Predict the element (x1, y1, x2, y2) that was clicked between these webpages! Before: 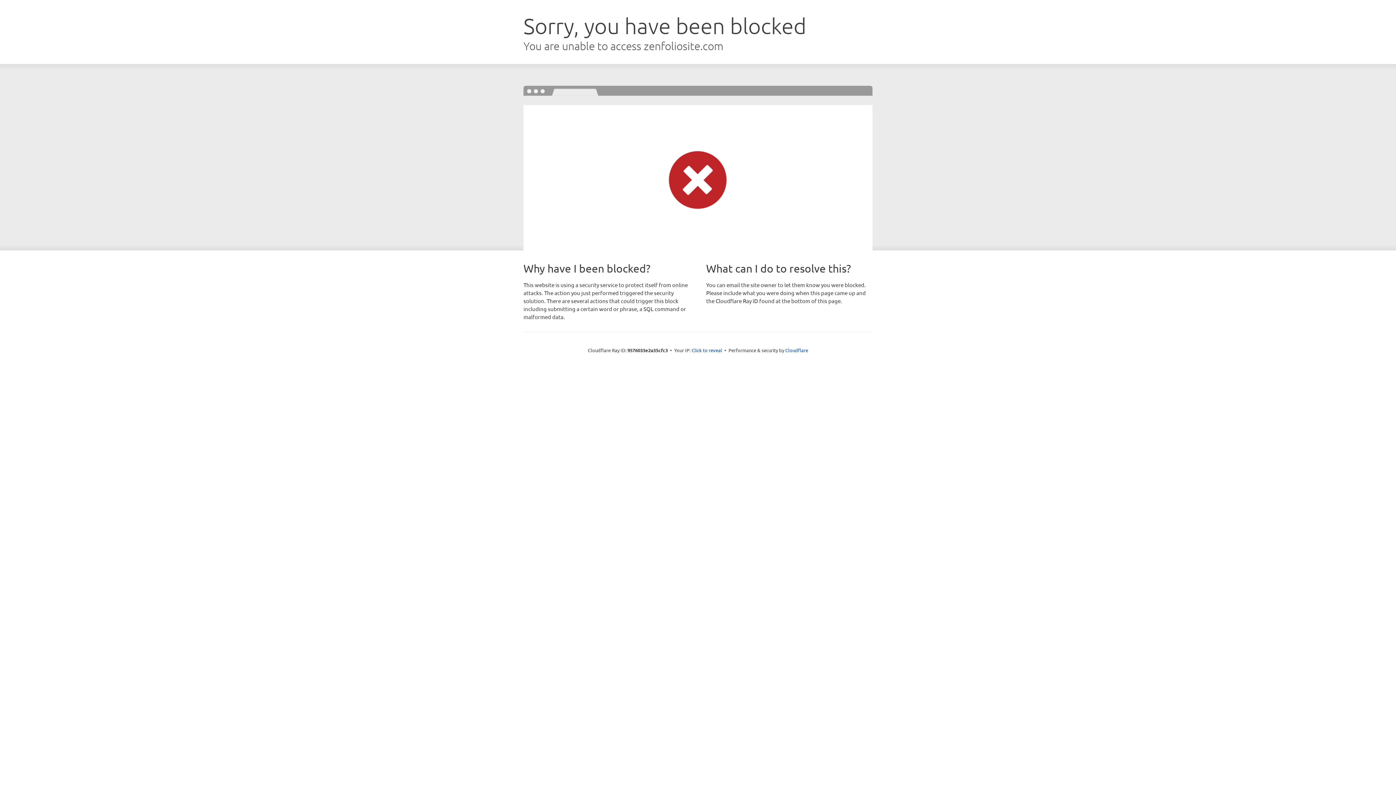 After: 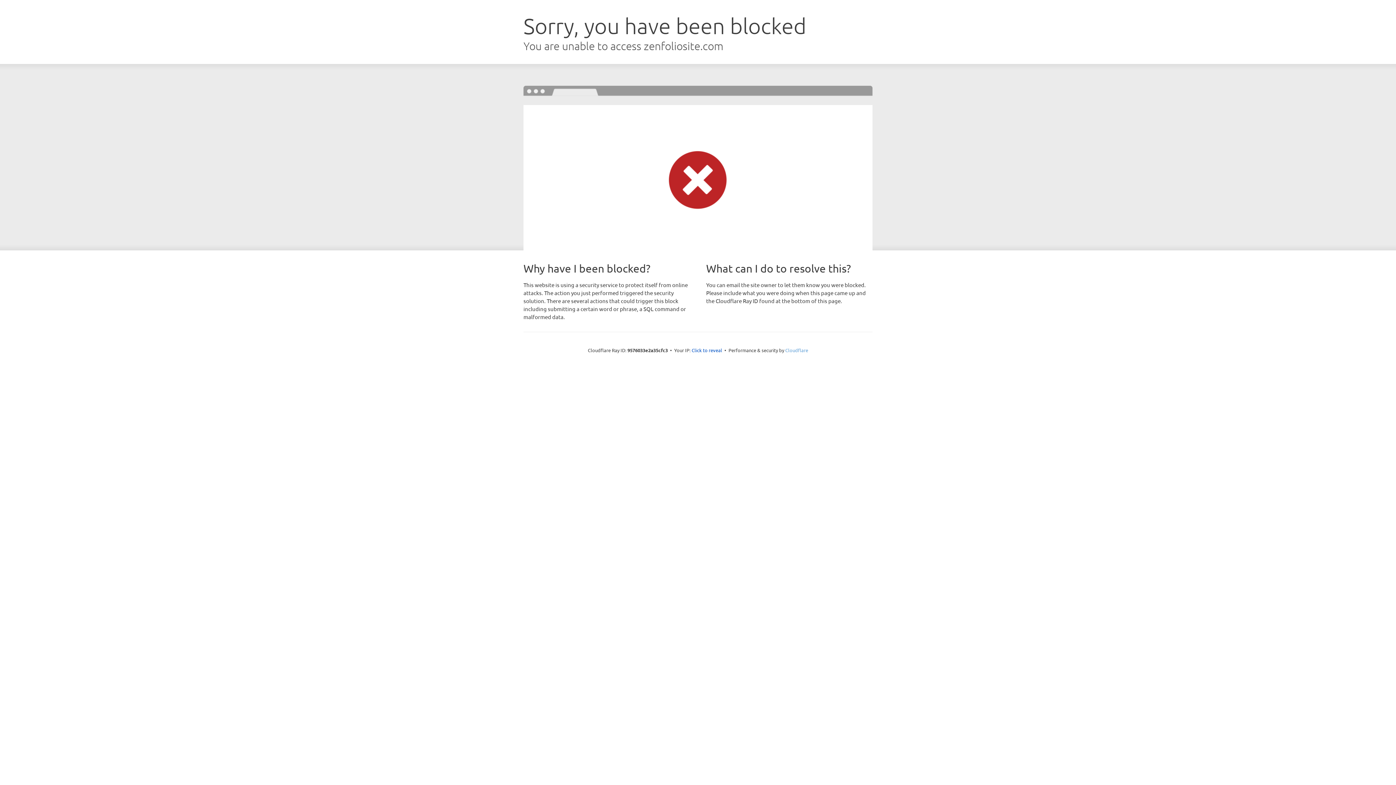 Action: bbox: (785, 347, 808, 353) label: Cloudflare